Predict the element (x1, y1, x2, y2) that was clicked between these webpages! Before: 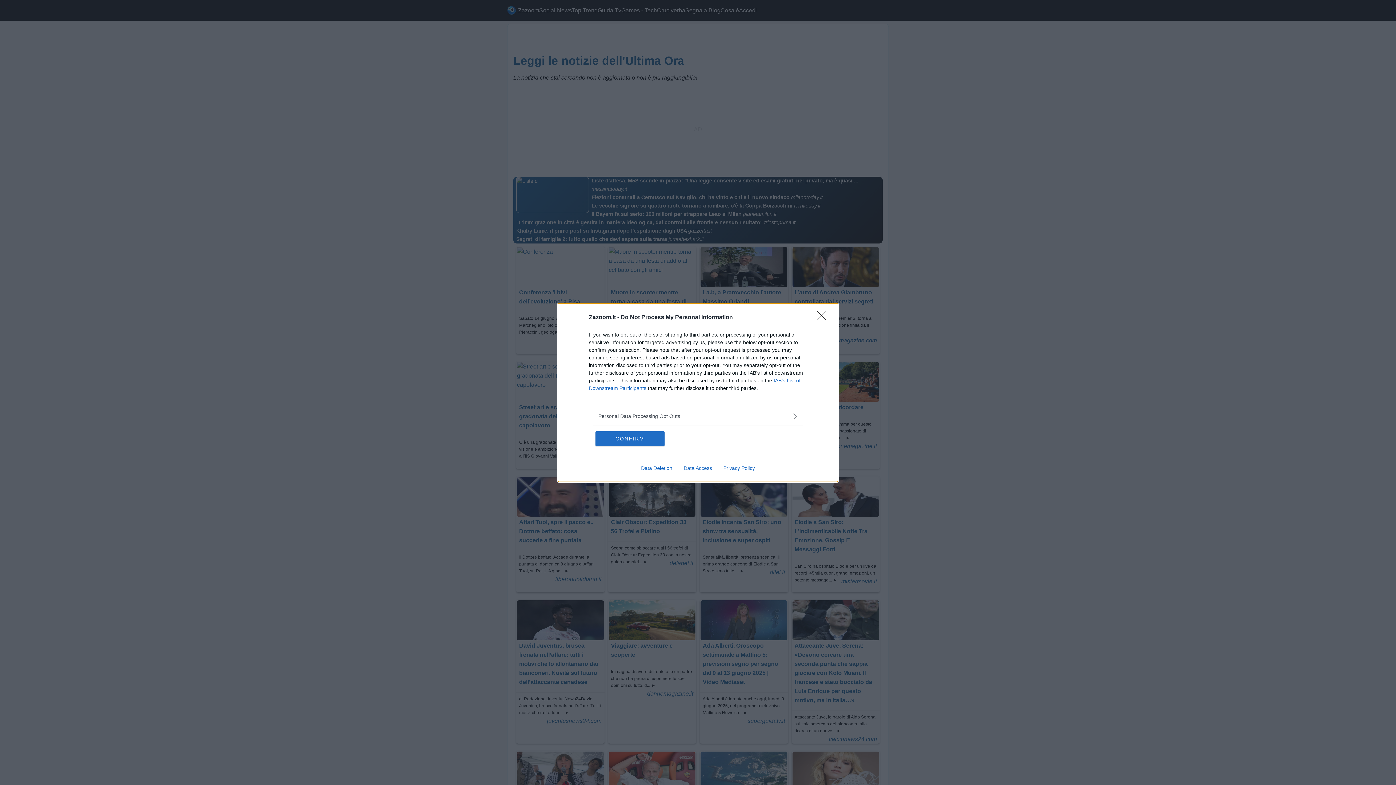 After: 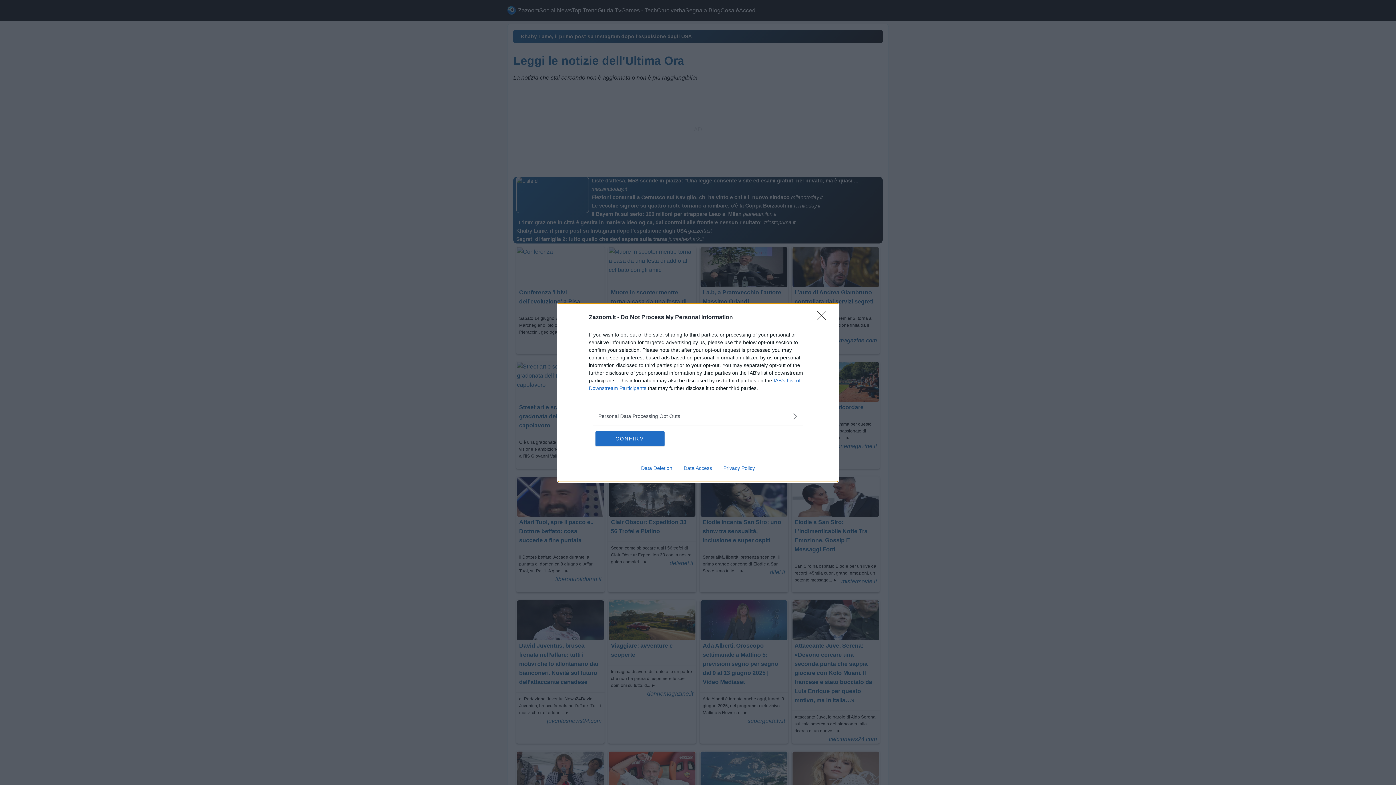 Action: label: Data Access bbox: (678, 465, 717, 471)